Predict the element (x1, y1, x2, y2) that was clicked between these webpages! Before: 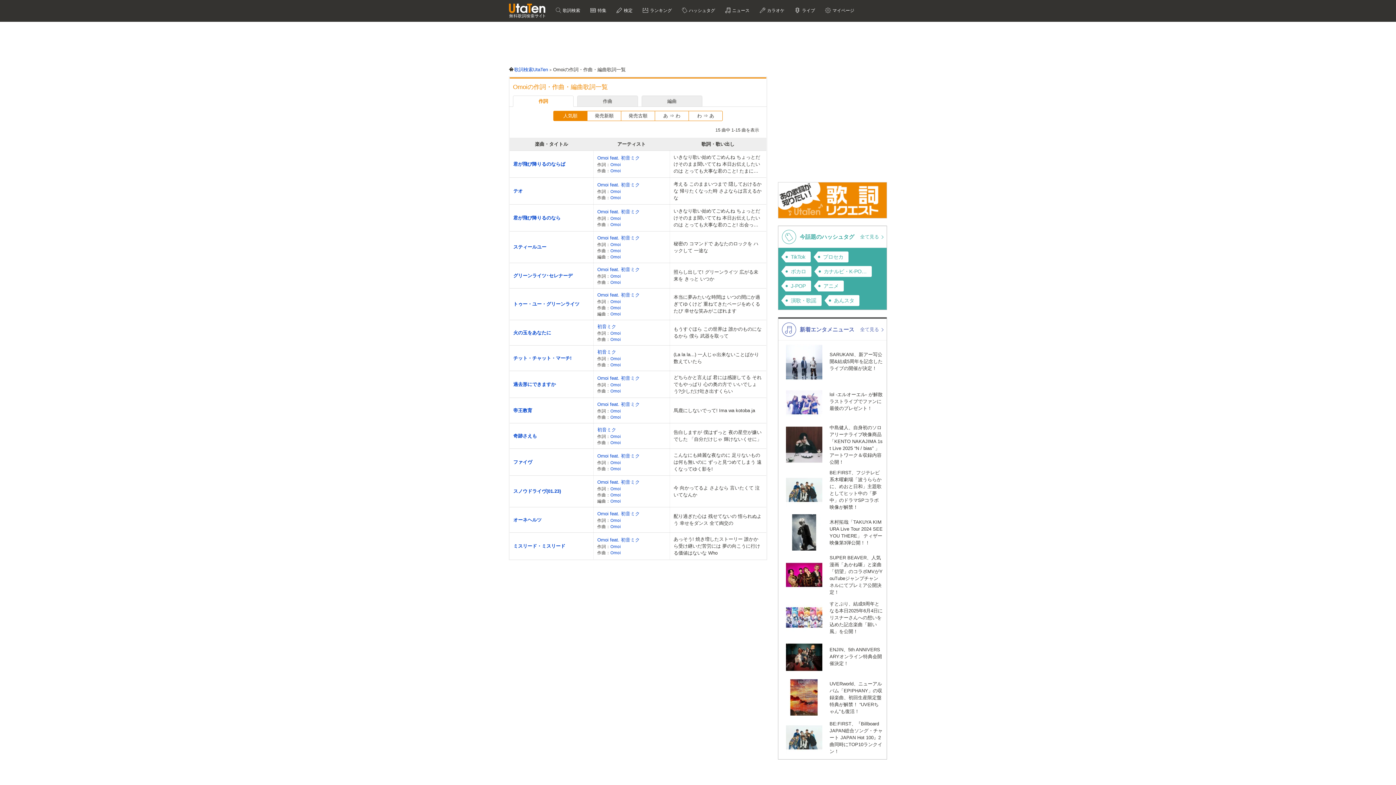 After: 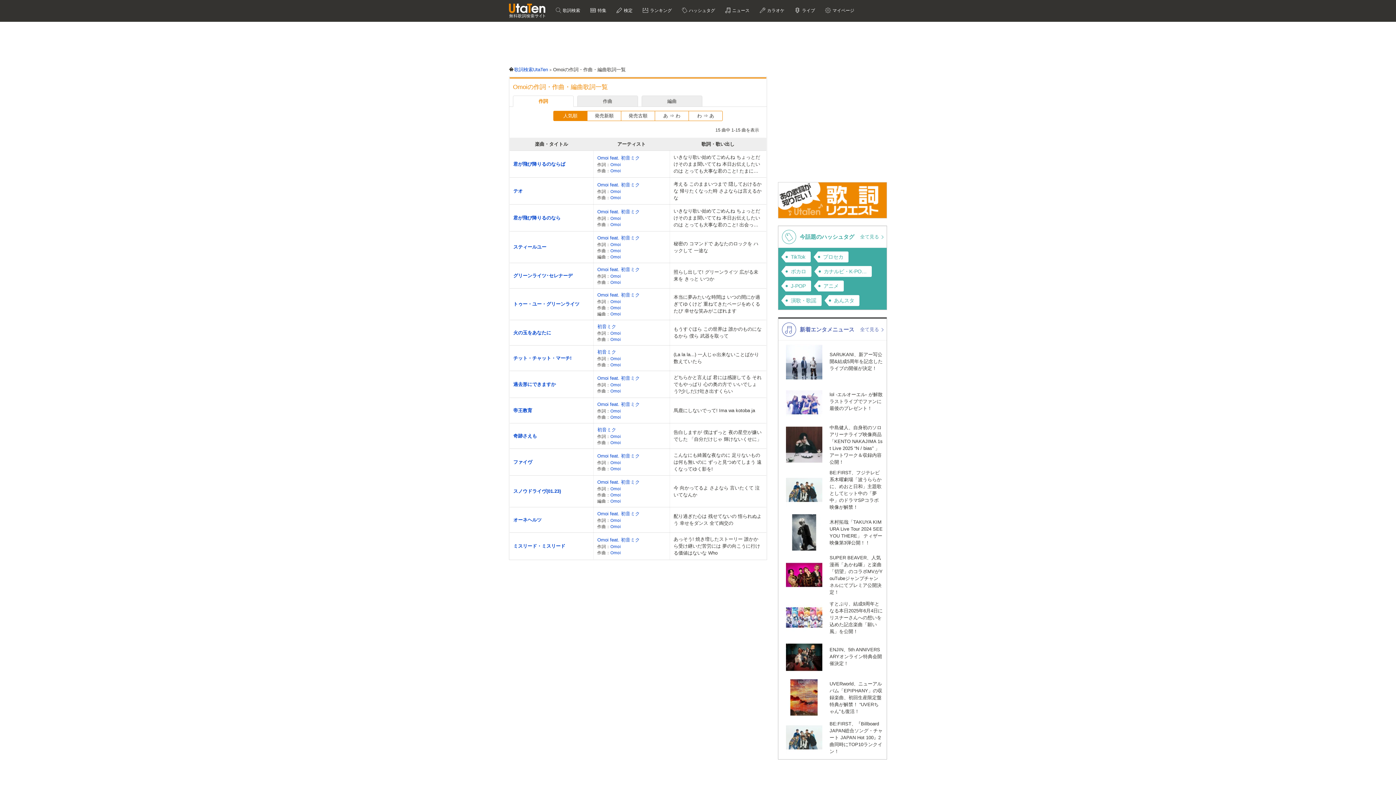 Action: bbox: (610, 408, 621, 413) label: Omoi